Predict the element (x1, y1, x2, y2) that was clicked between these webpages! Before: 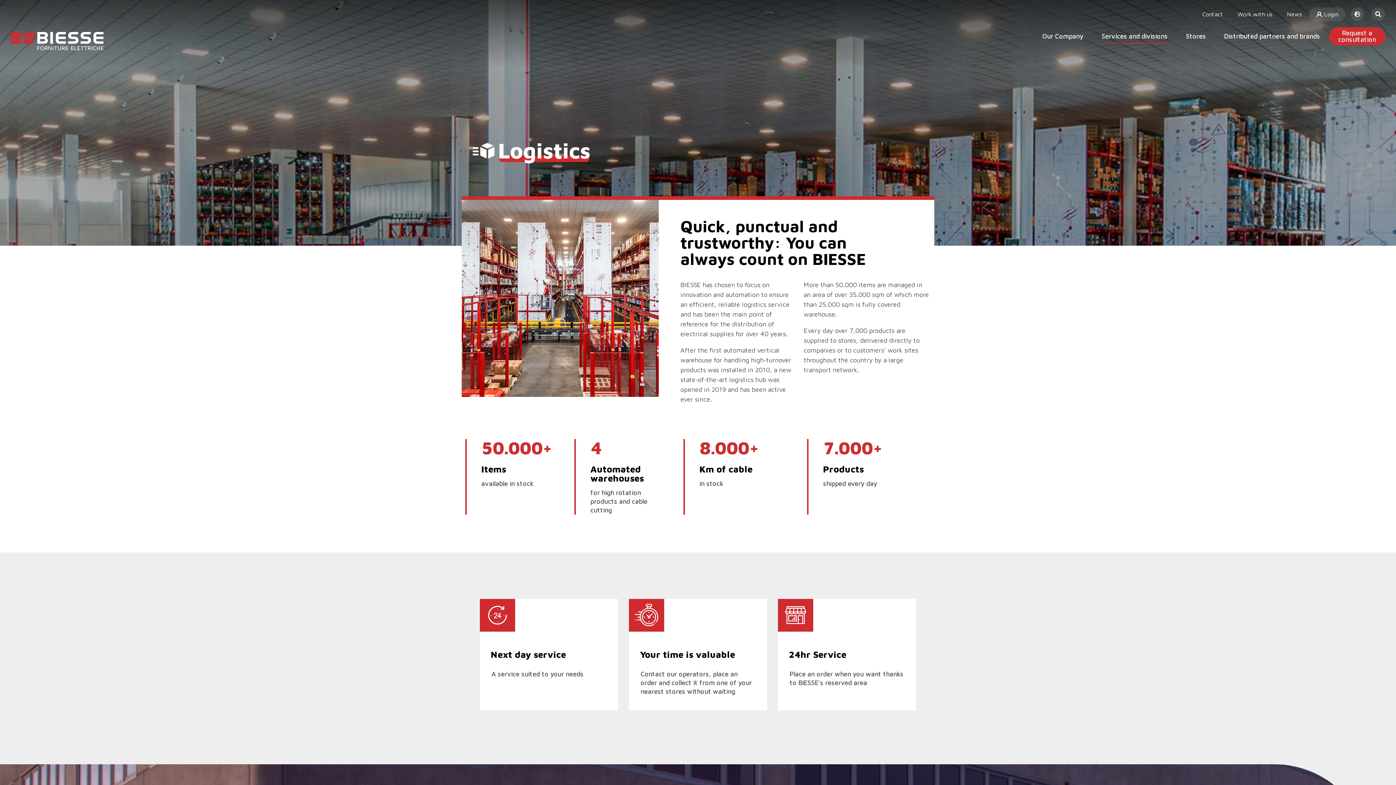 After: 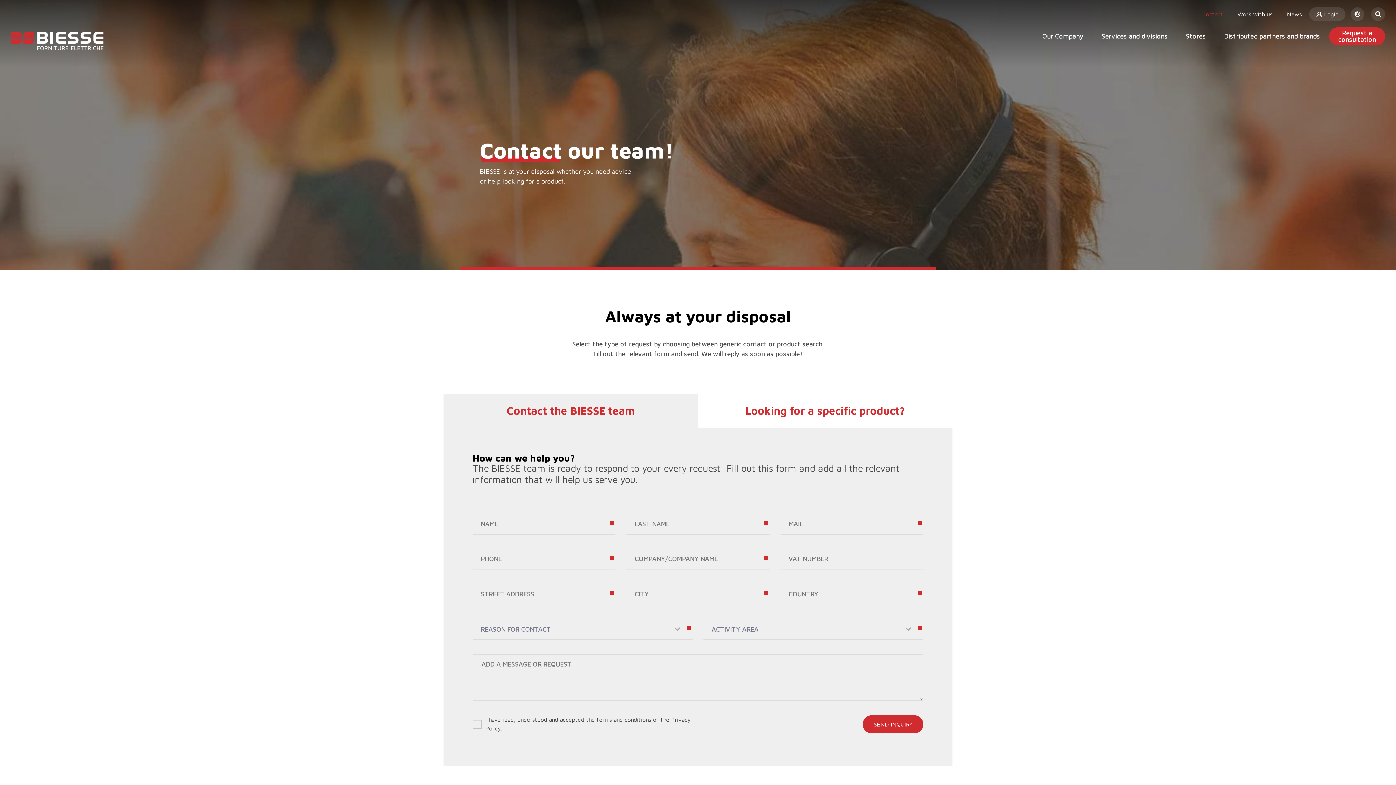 Action: bbox: (1195, 7, 1230, 21) label: Contact